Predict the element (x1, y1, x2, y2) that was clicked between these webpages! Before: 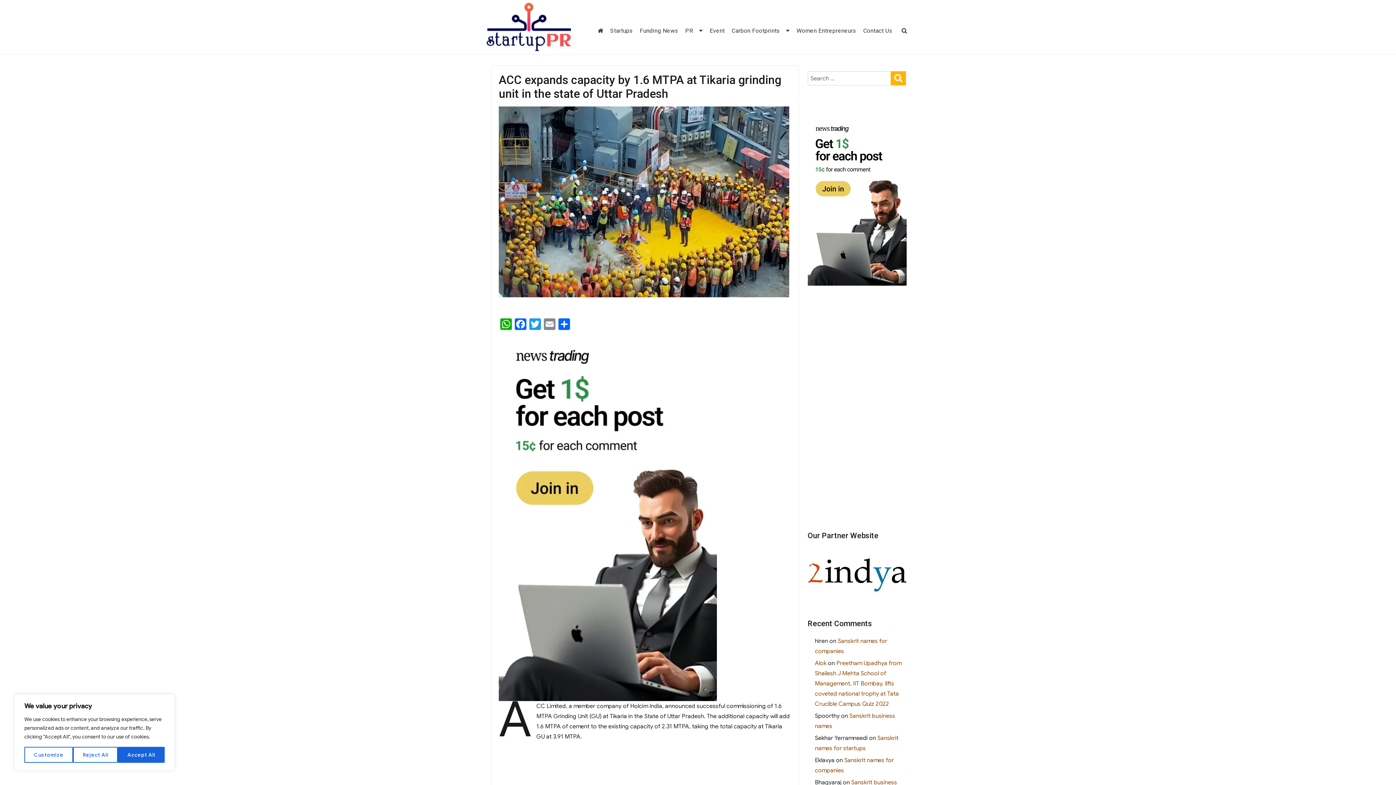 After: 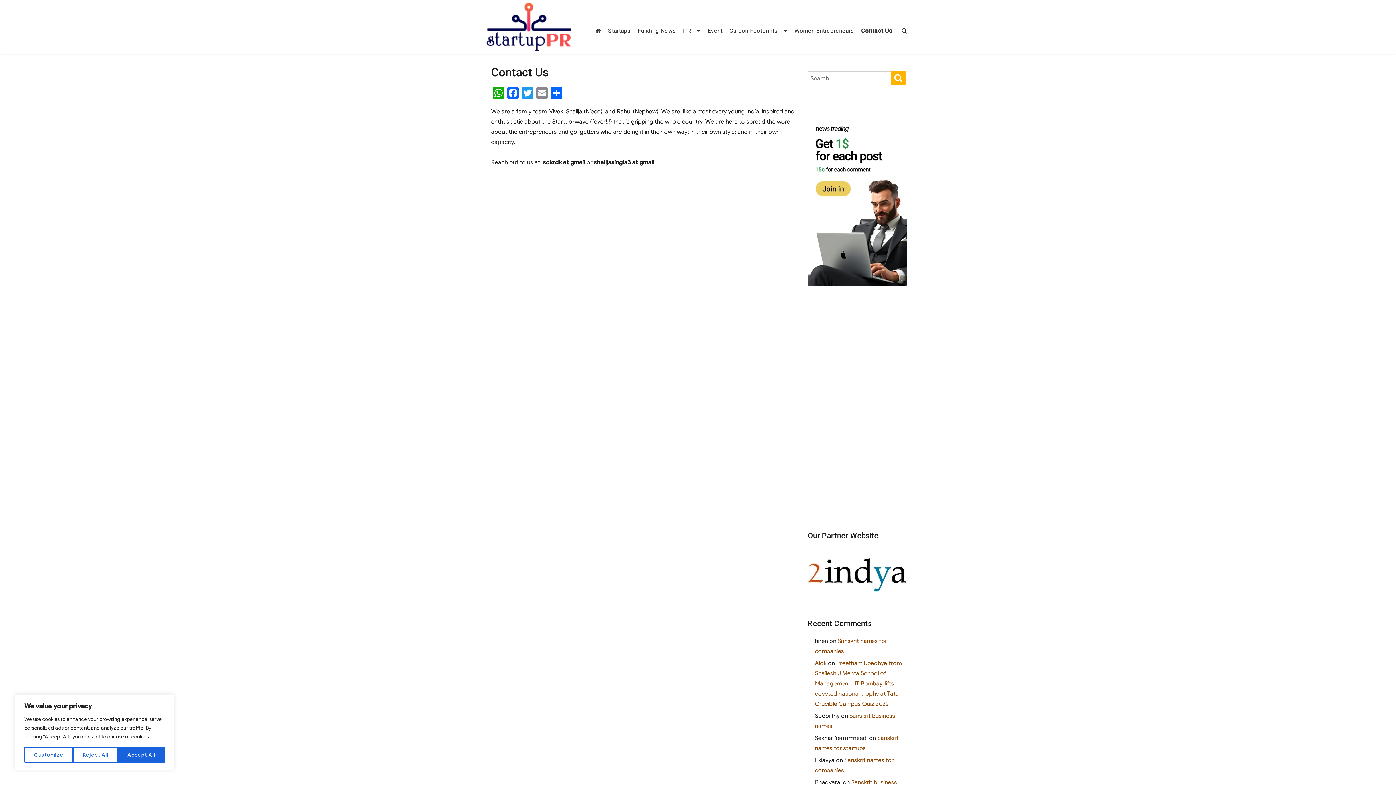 Action: bbox: (860, 23, 896, 38) label: Contact Us